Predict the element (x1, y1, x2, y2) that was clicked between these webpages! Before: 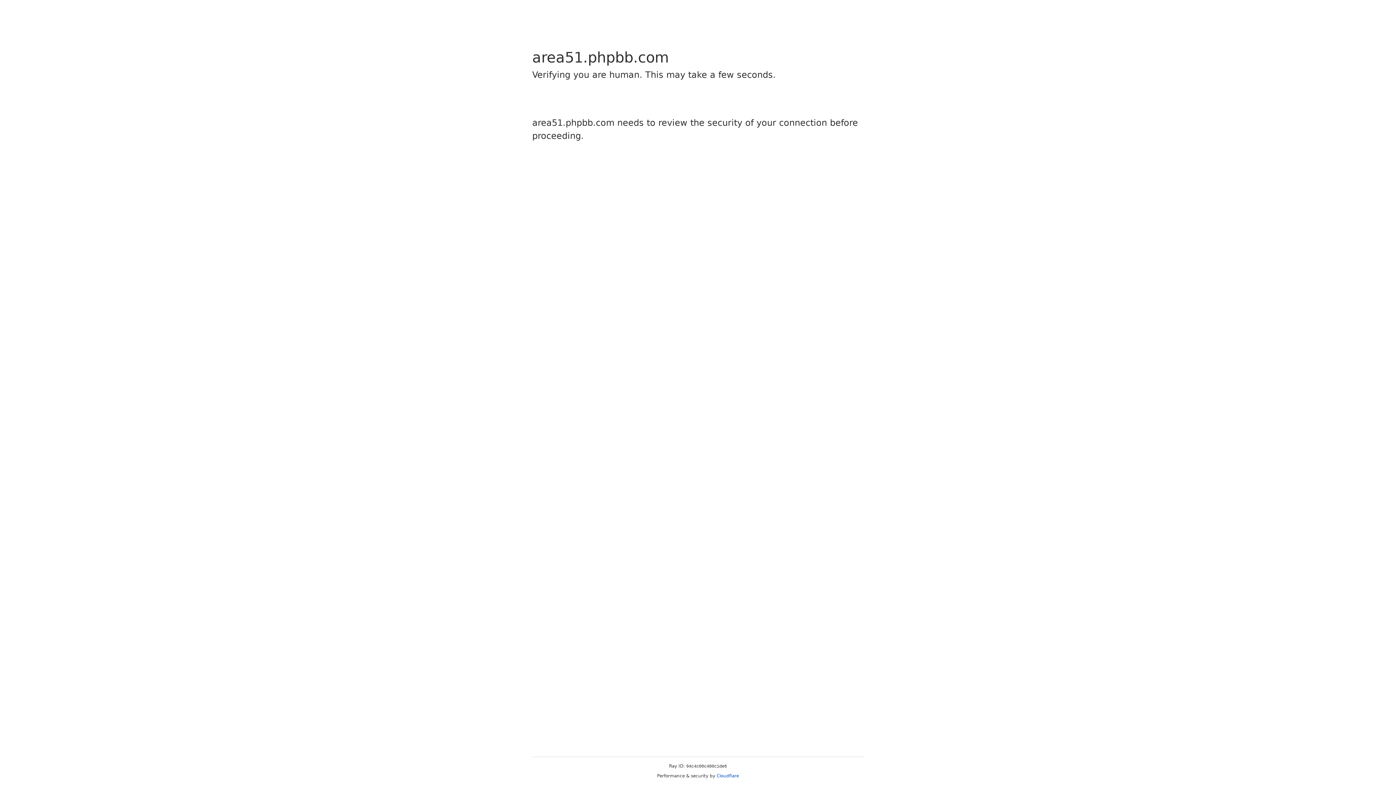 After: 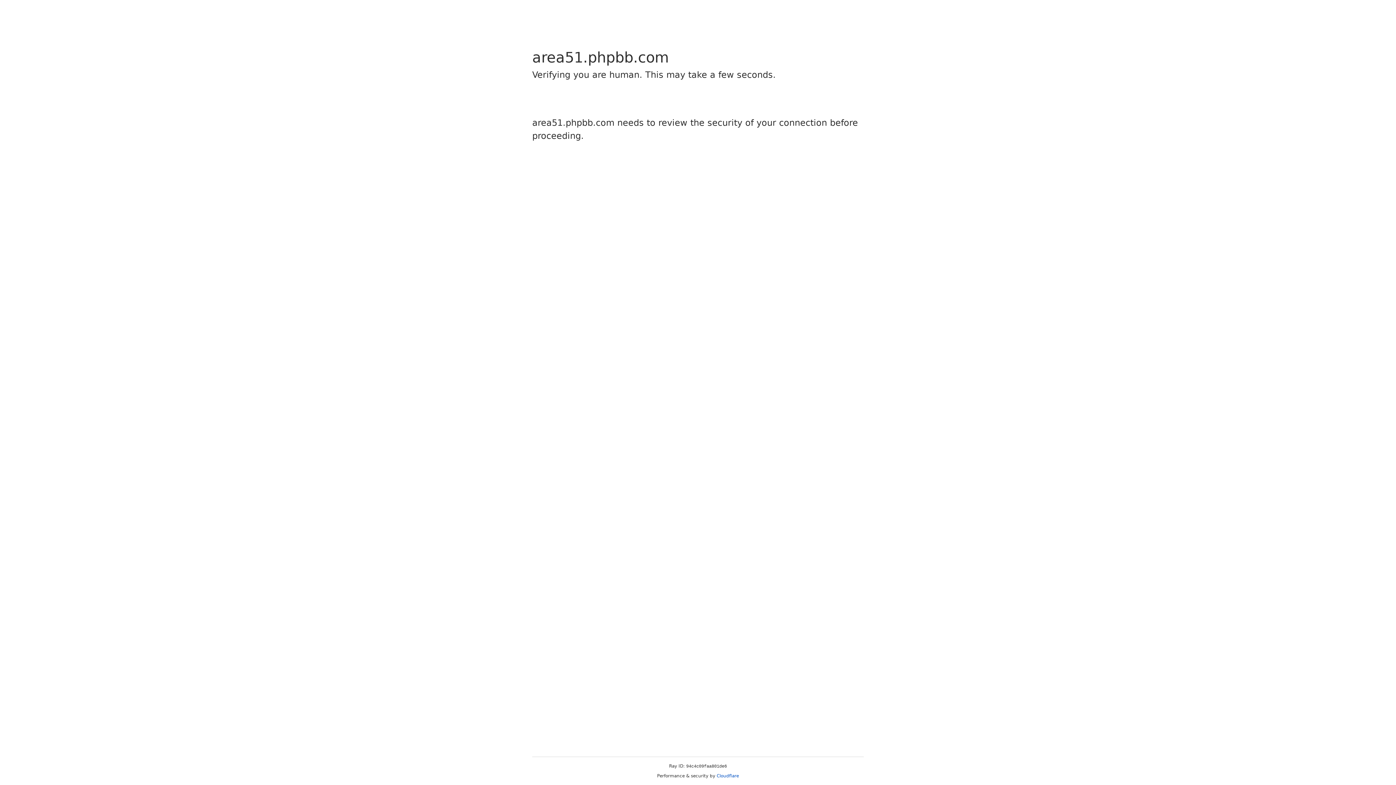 Action: bbox: (716, 773, 739, 778) label: Cloudflare